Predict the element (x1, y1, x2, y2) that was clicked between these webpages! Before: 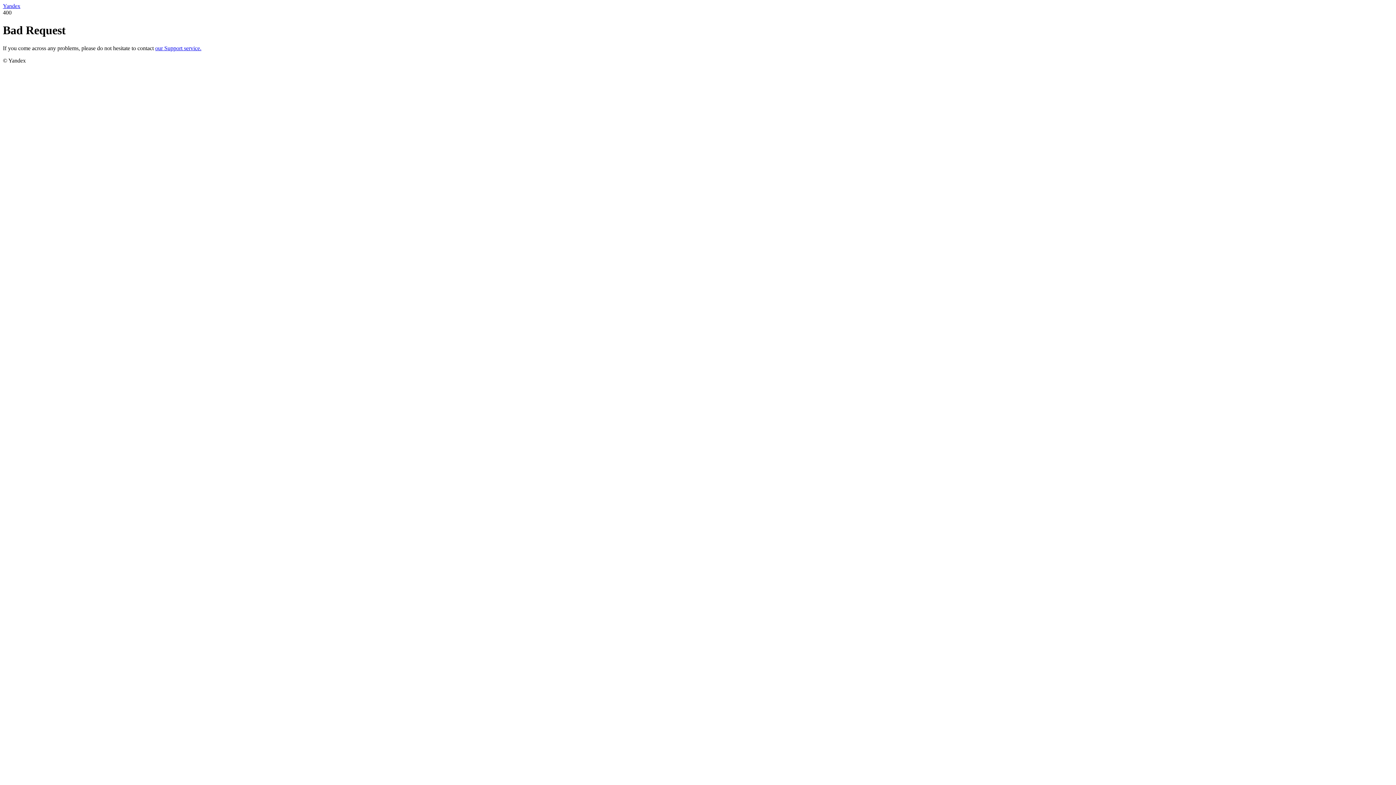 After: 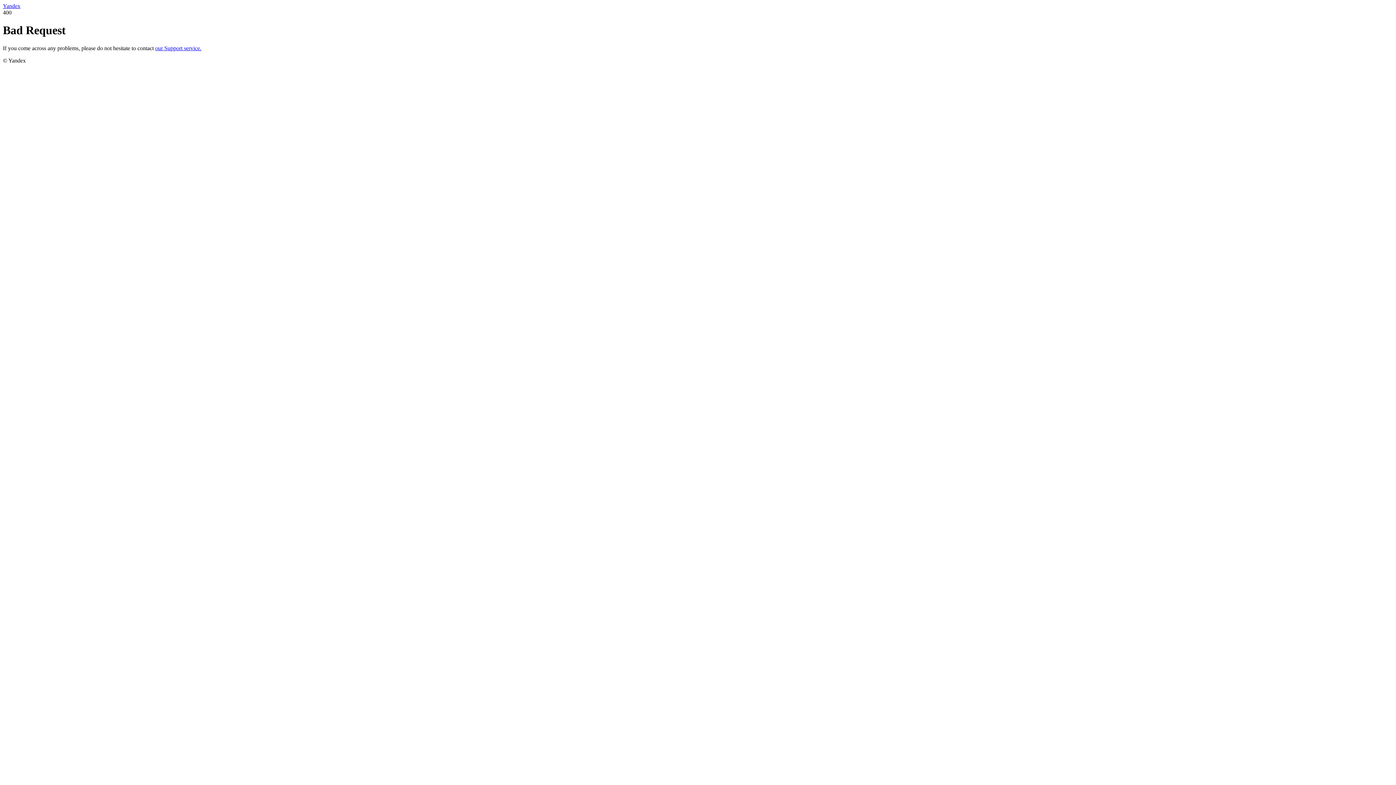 Action: label: Yandex bbox: (2, 2, 20, 9)